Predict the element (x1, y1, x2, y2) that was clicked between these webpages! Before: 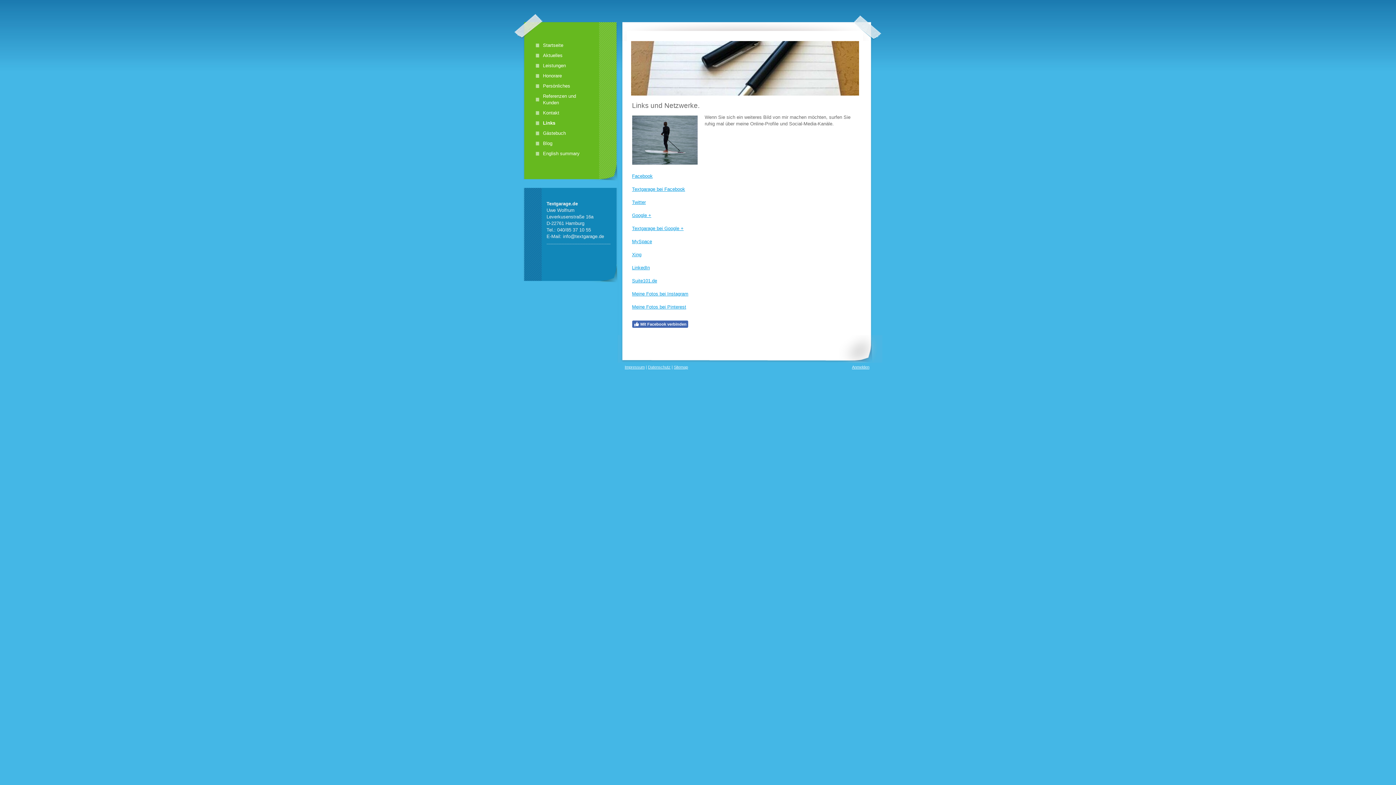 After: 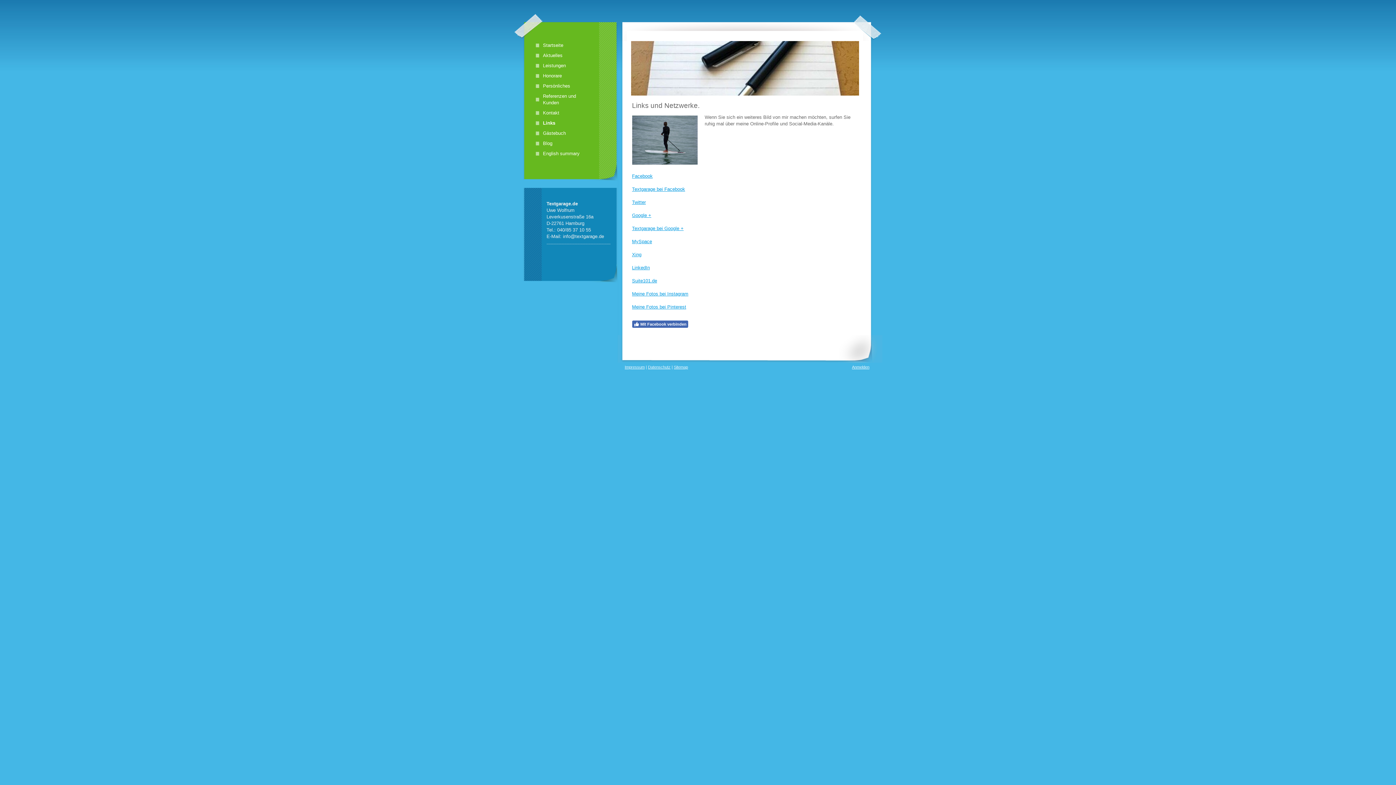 Action: label: Links bbox: (535, 118, 599, 128)